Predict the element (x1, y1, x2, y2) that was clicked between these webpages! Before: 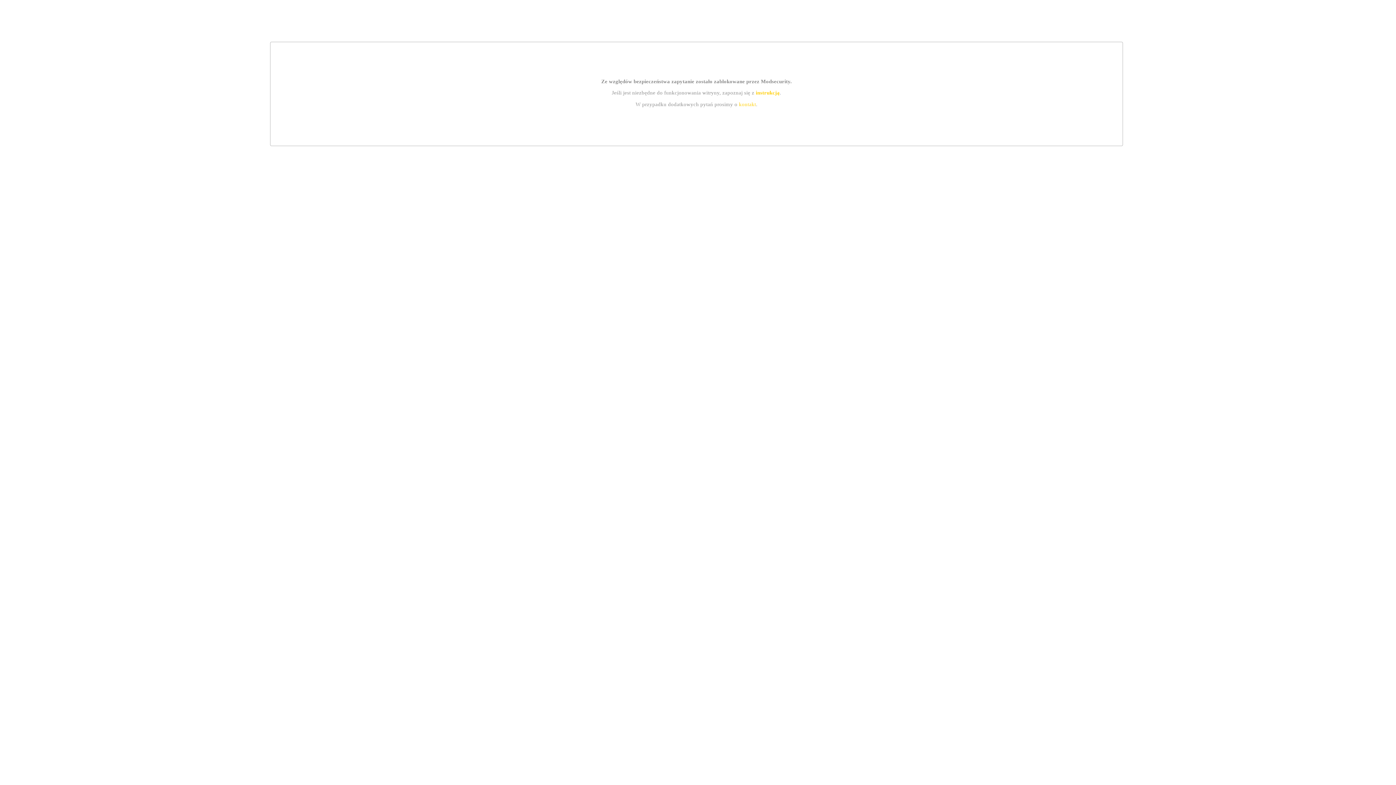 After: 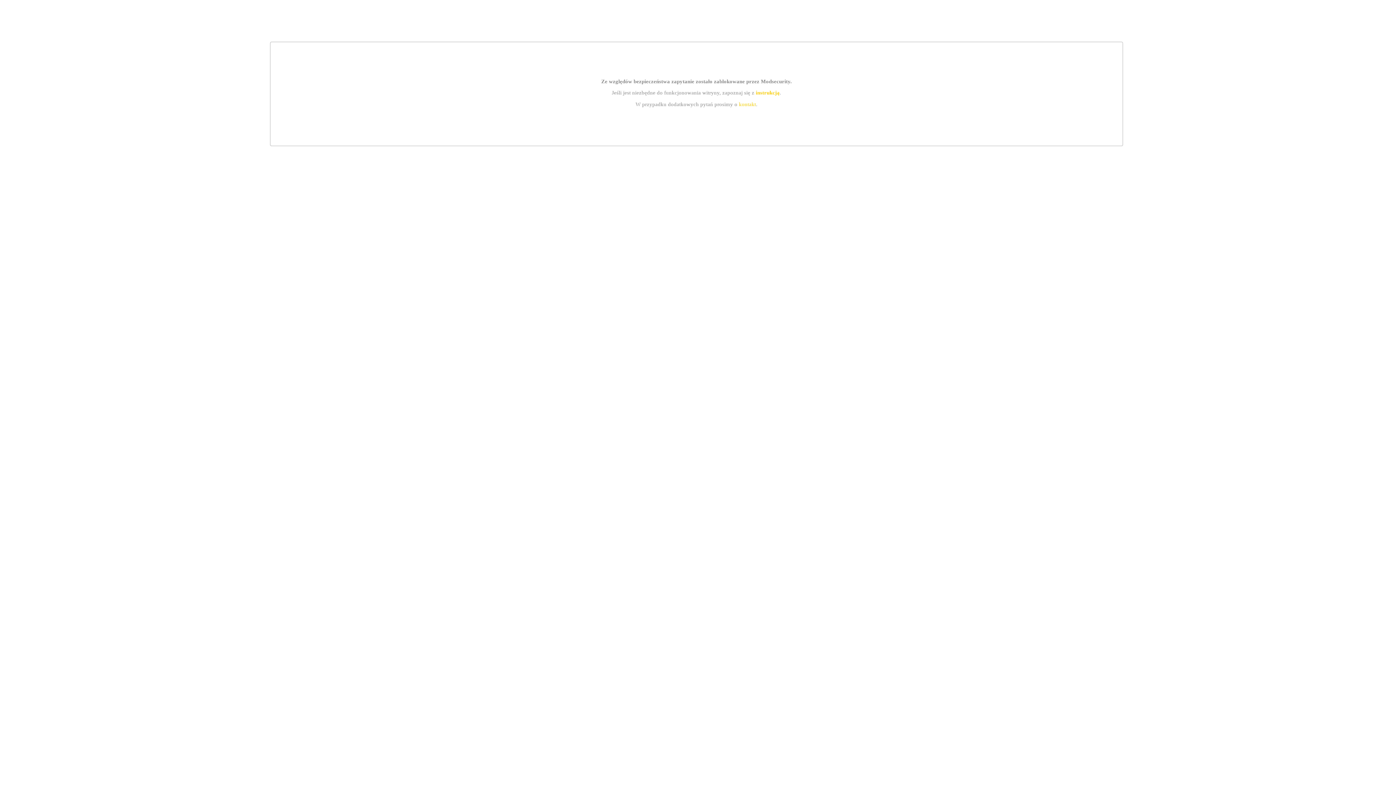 Action: label: kontakt bbox: (739, 101, 756, 107)